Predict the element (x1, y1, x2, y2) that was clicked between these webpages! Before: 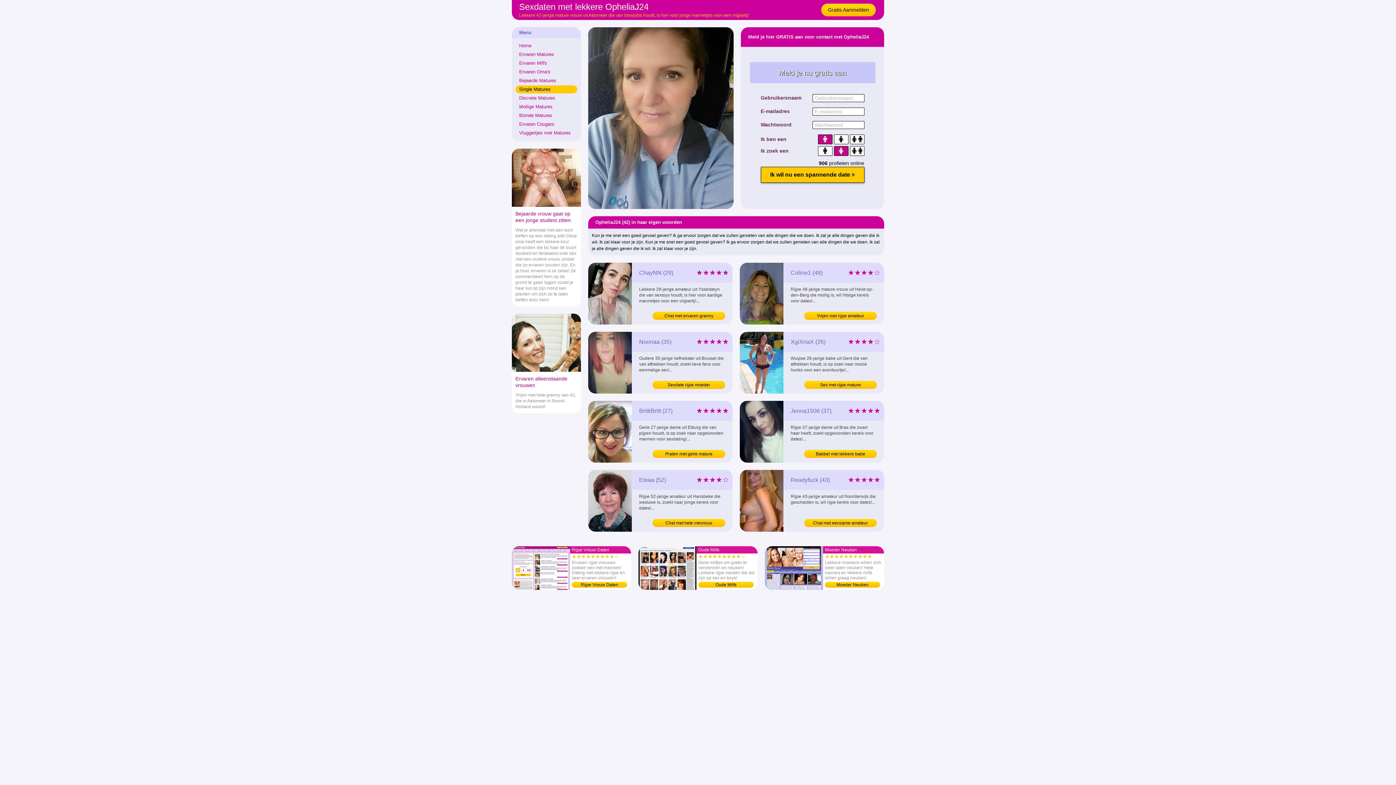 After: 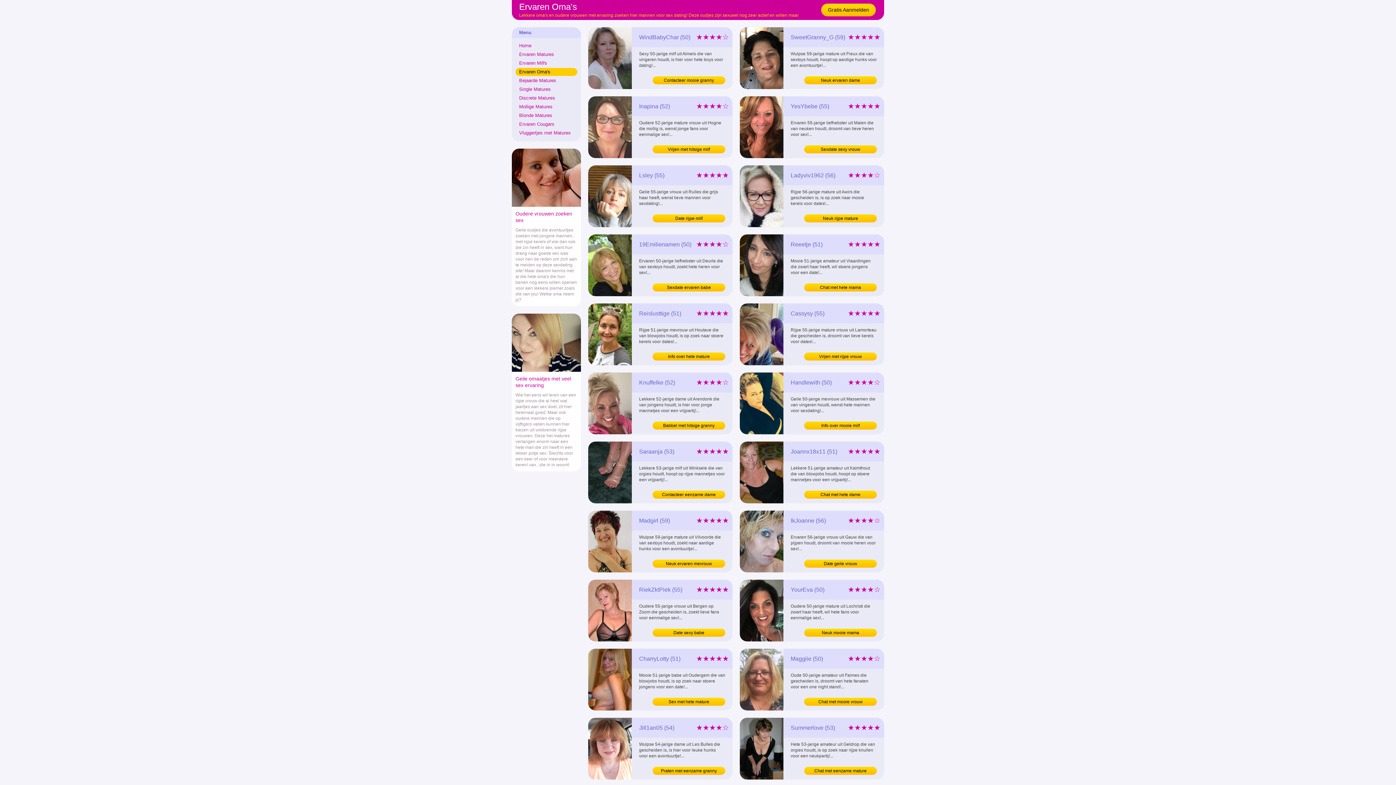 Action: bbox: (515, 68, 577, 76) label: Ervaren Oma's